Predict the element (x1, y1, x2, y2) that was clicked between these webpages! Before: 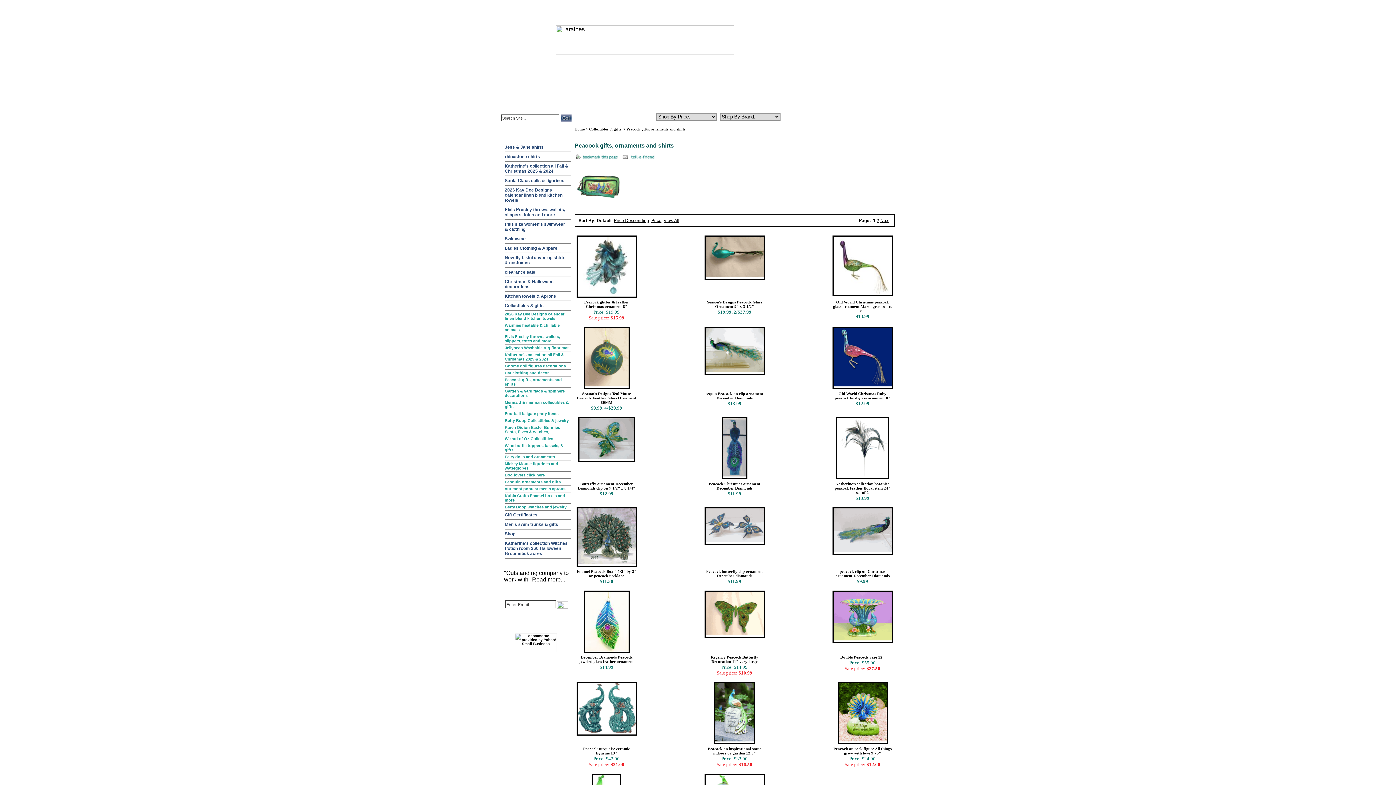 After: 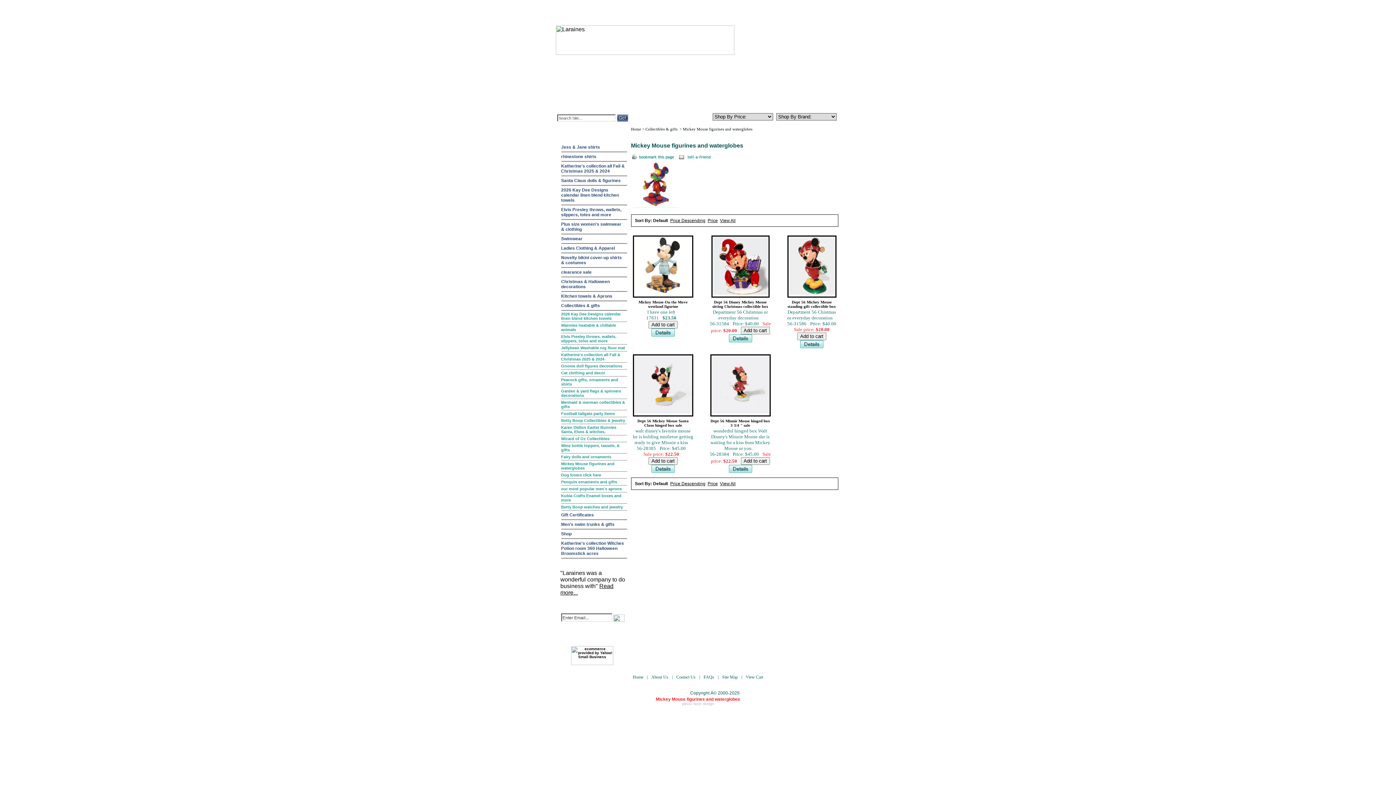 Action: label: Mickey Mouse figurines and waterglobes bbox: (504, 460, 570, 472)